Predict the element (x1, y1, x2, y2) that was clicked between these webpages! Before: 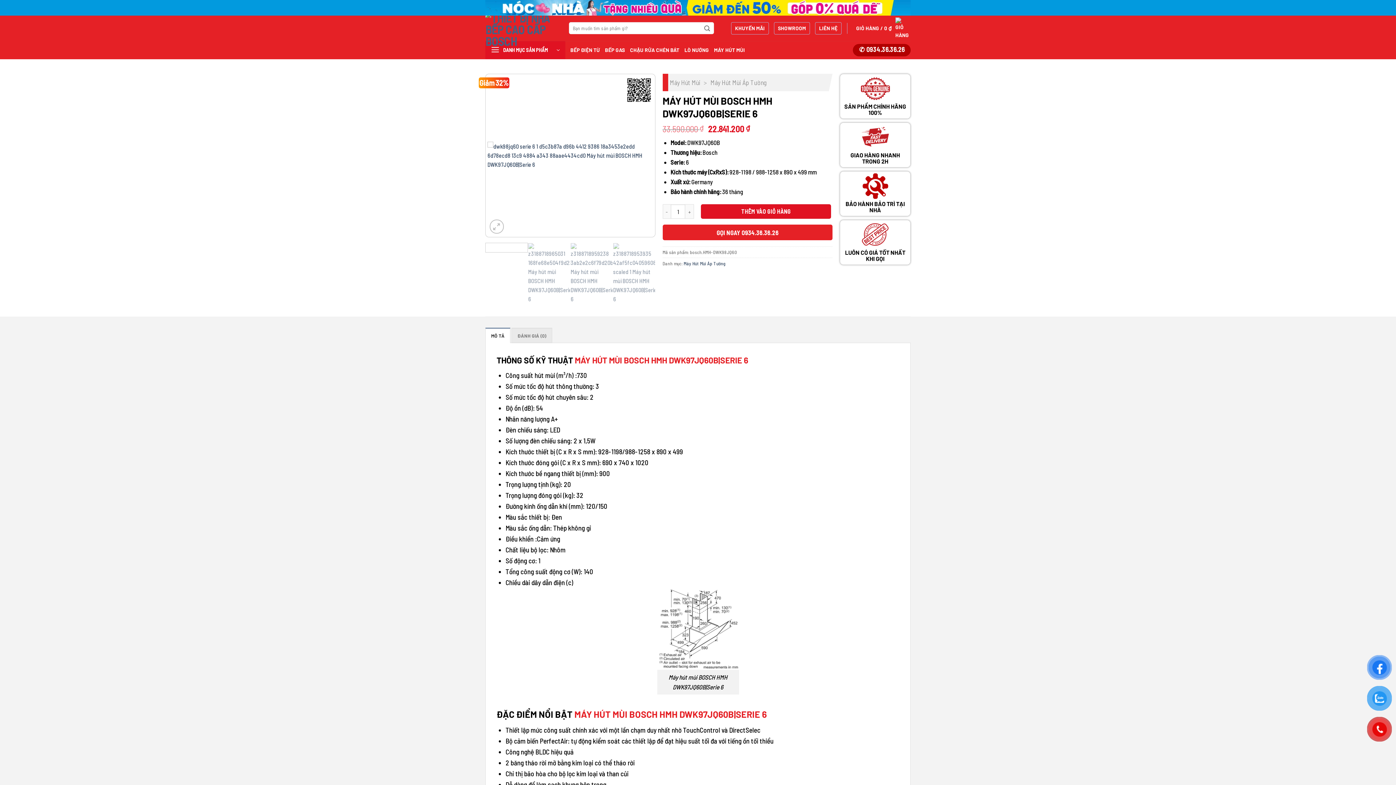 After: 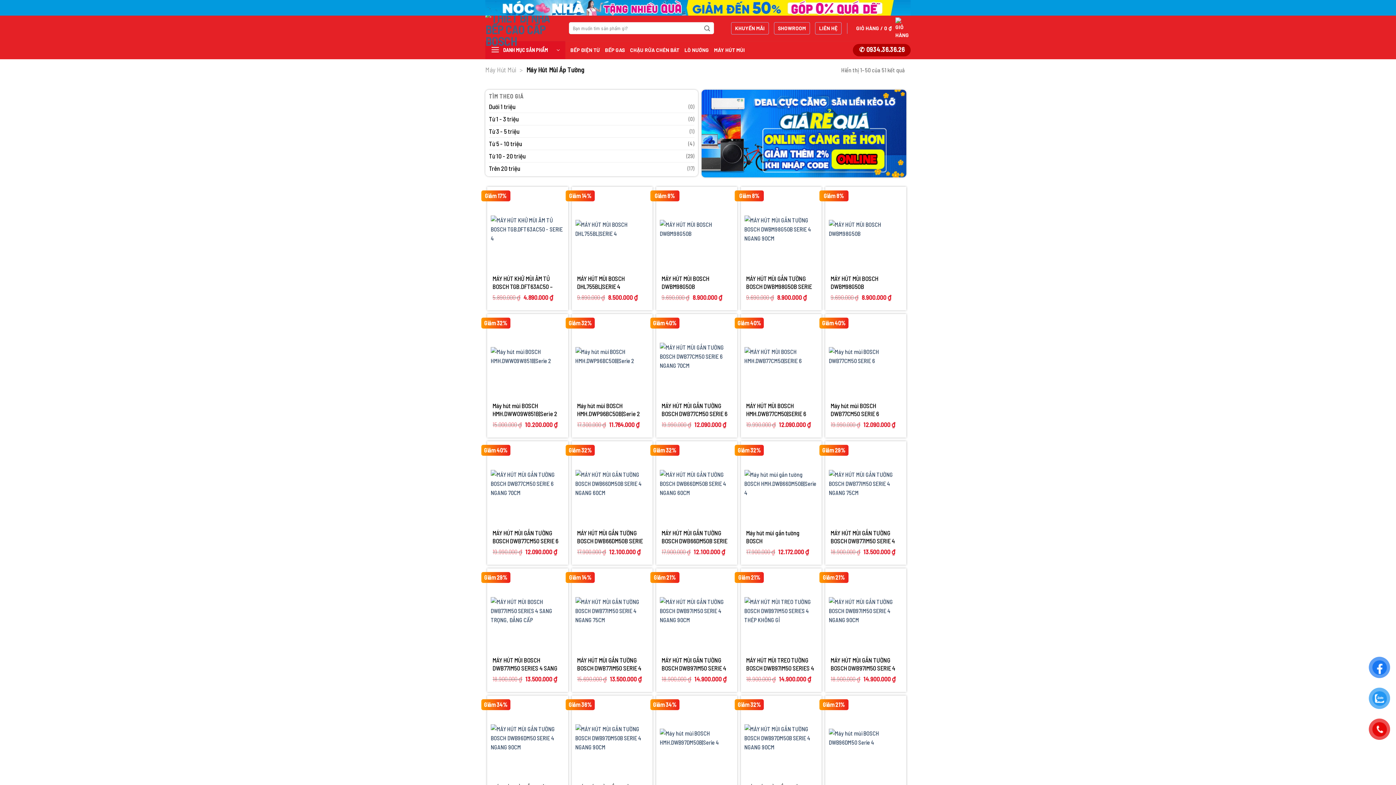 Action: label: Máy Hút Mùi Áp Tường bbox: (710, 78, 766, 86)